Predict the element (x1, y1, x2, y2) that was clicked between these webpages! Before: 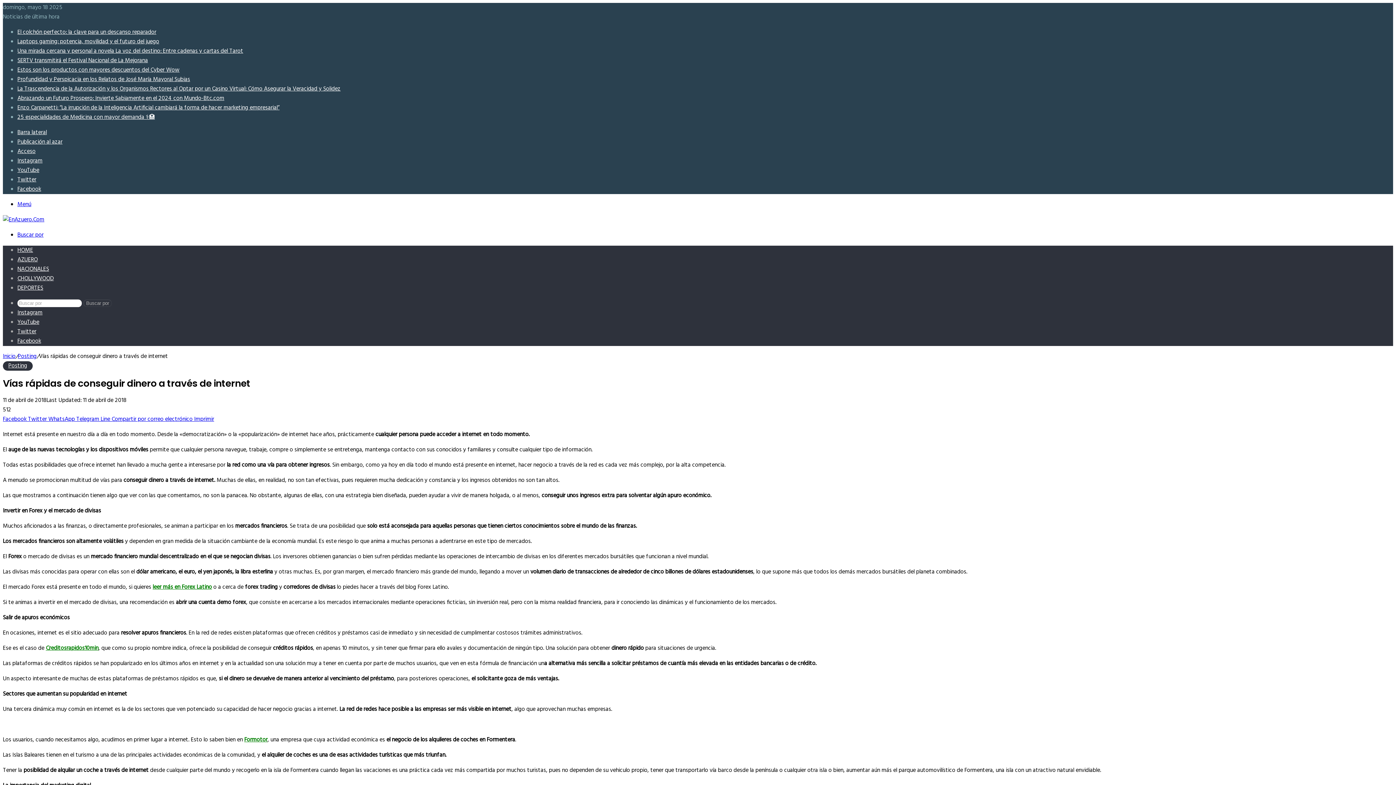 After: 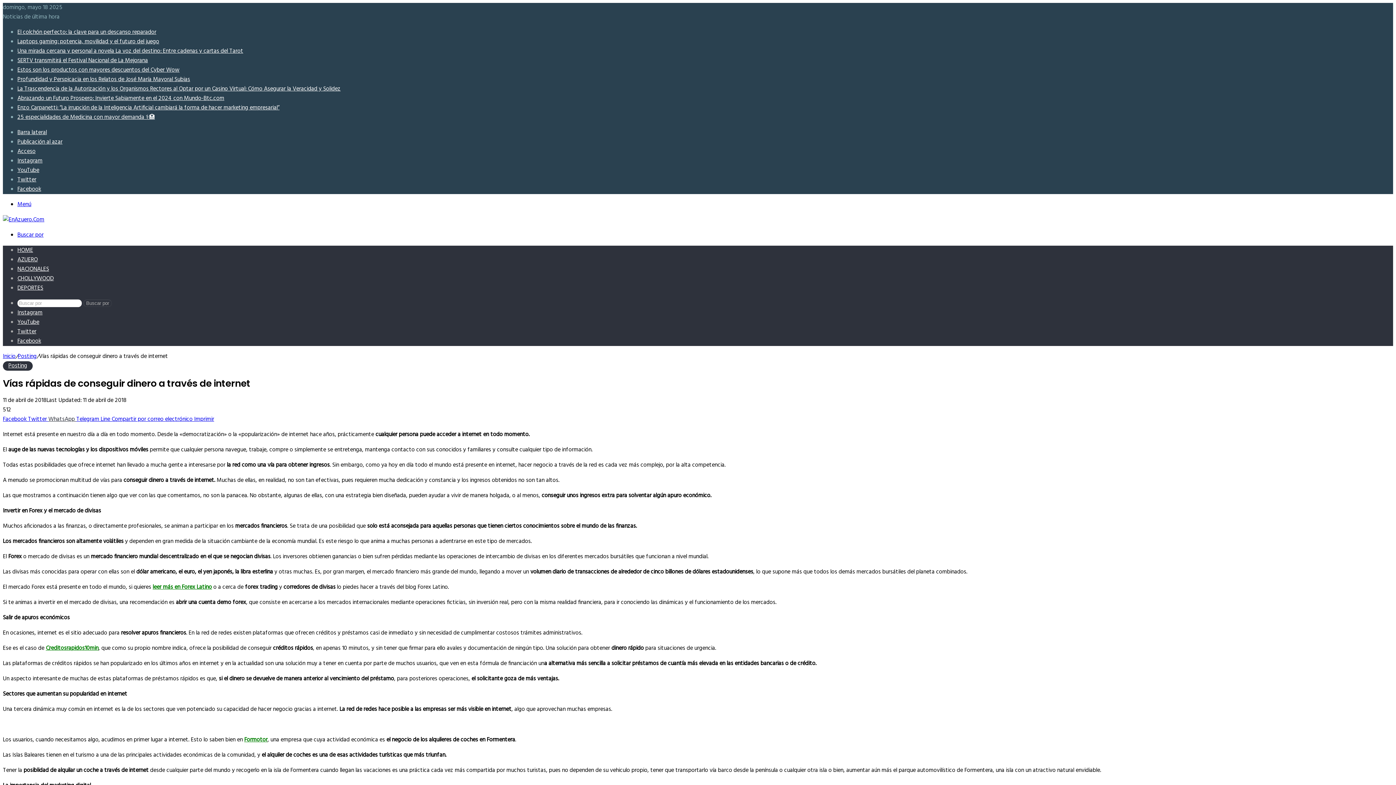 Action: label: WhatsApp  bbox: (48, 414, 76, 424)